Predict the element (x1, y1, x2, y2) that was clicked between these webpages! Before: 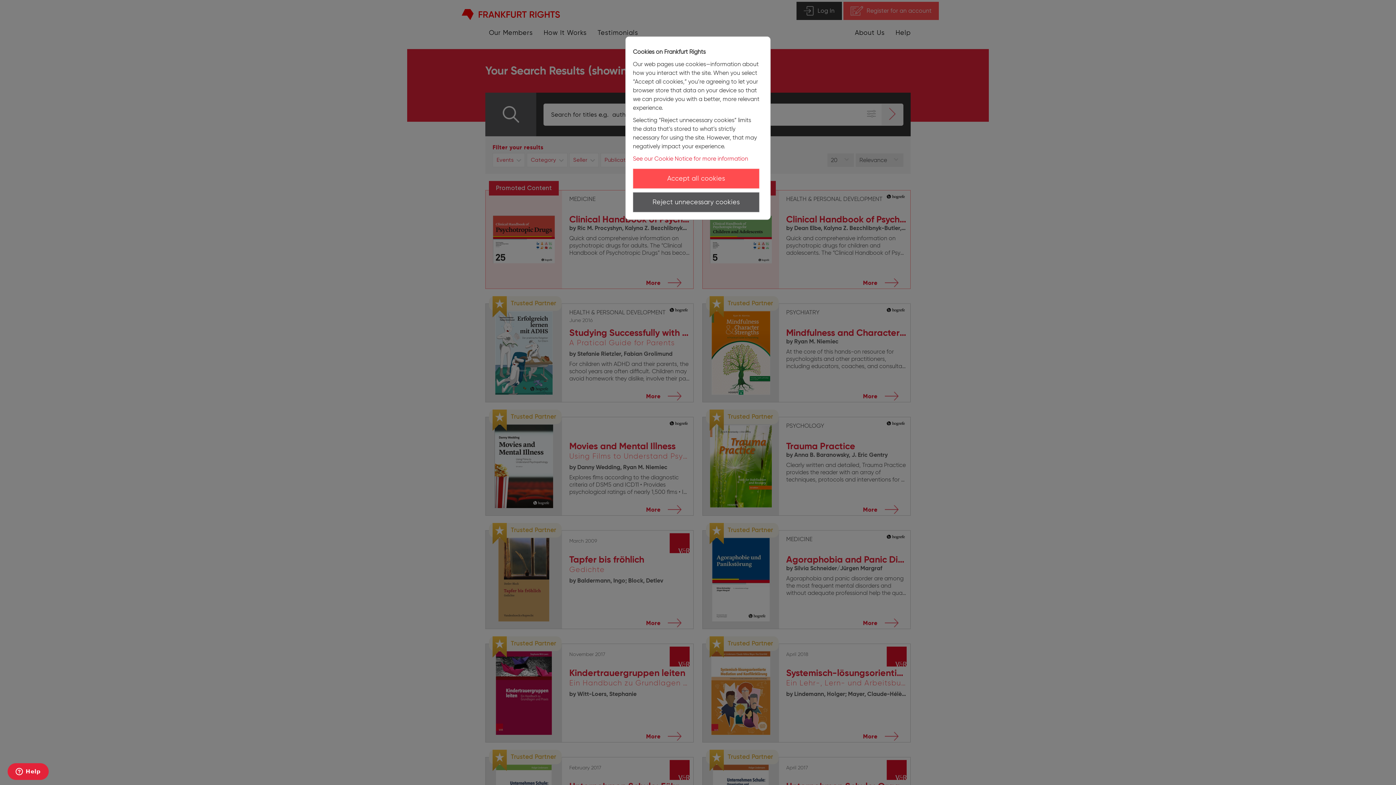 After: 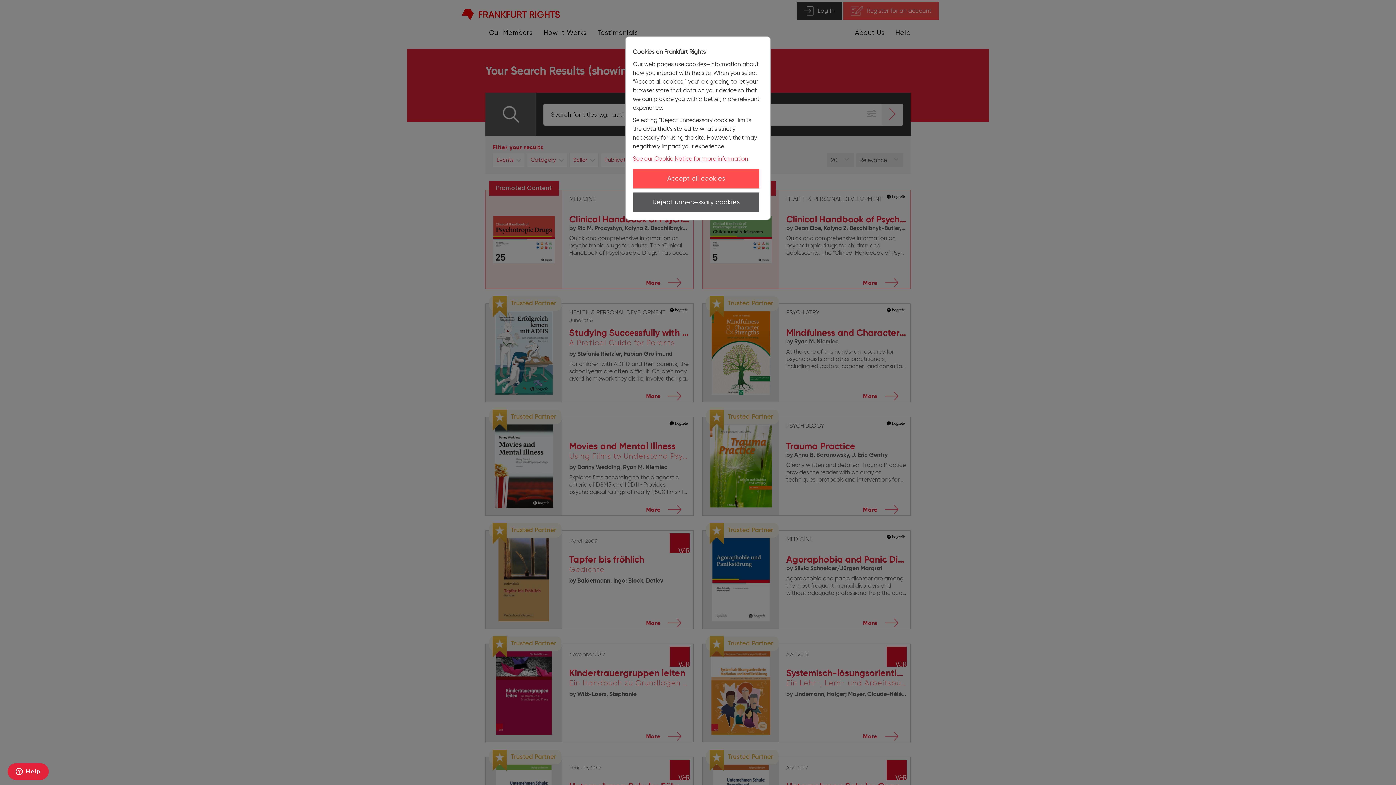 Action: bbox: (633, 155, 748, 162) label: See our Cookie Notice for more information